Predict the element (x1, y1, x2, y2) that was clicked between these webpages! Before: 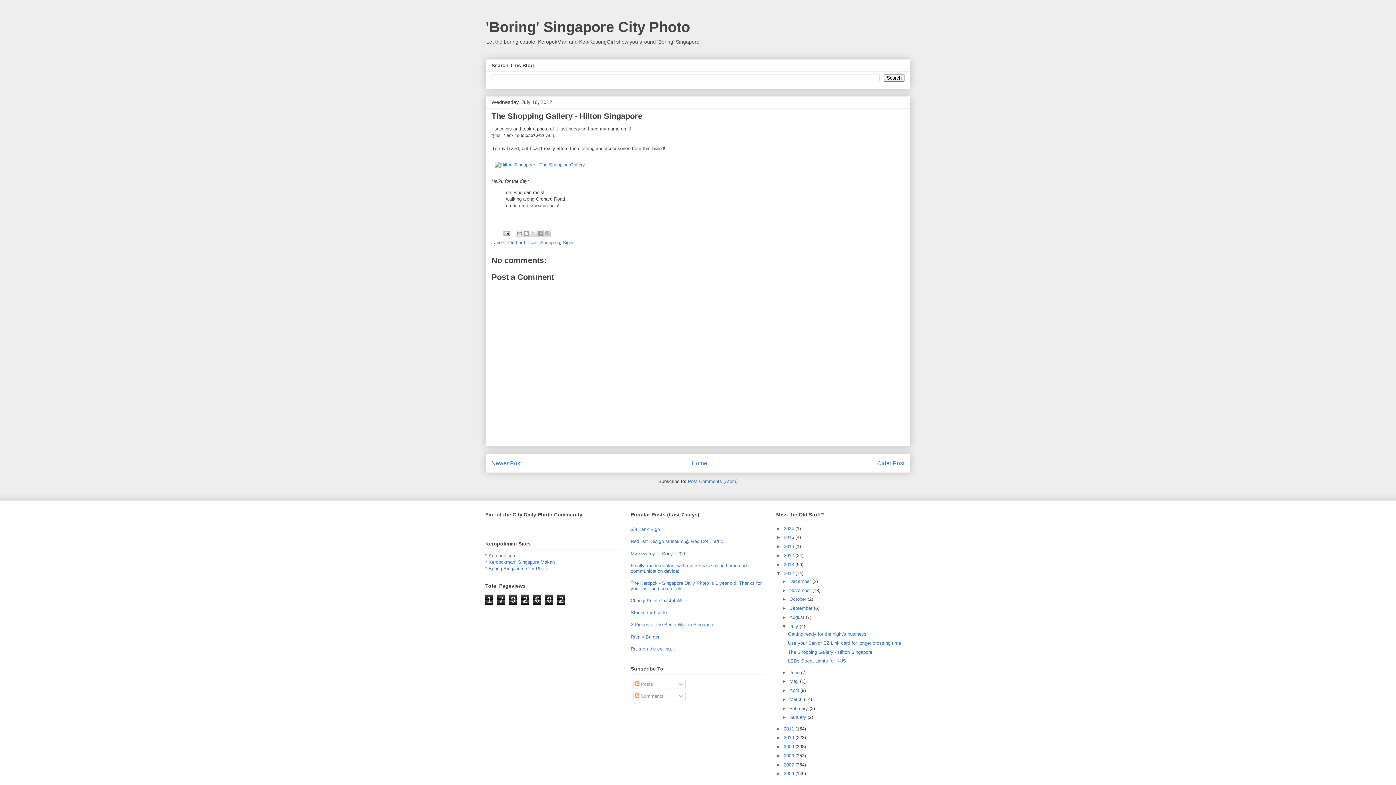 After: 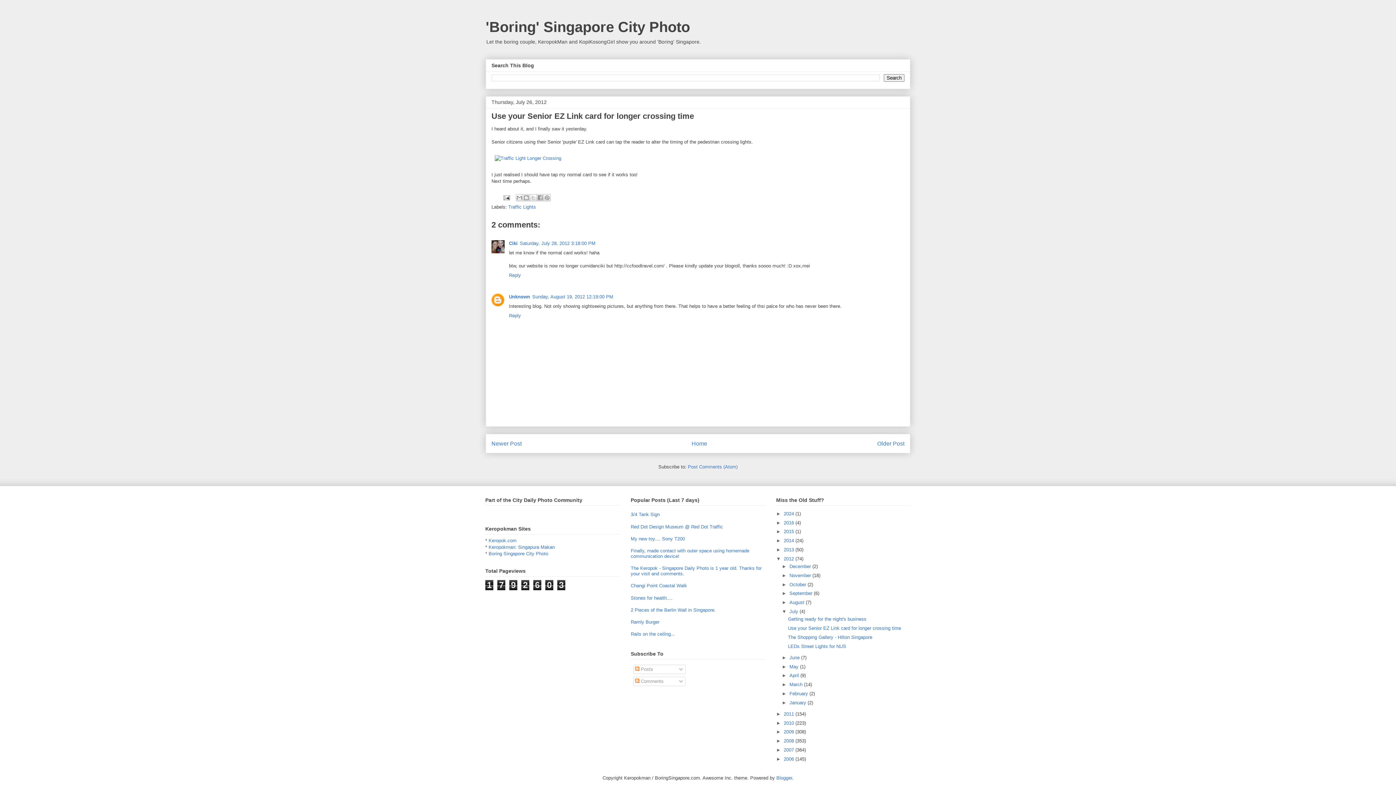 Action: bbox: (491, 460, 521, 466) label: Newer Post